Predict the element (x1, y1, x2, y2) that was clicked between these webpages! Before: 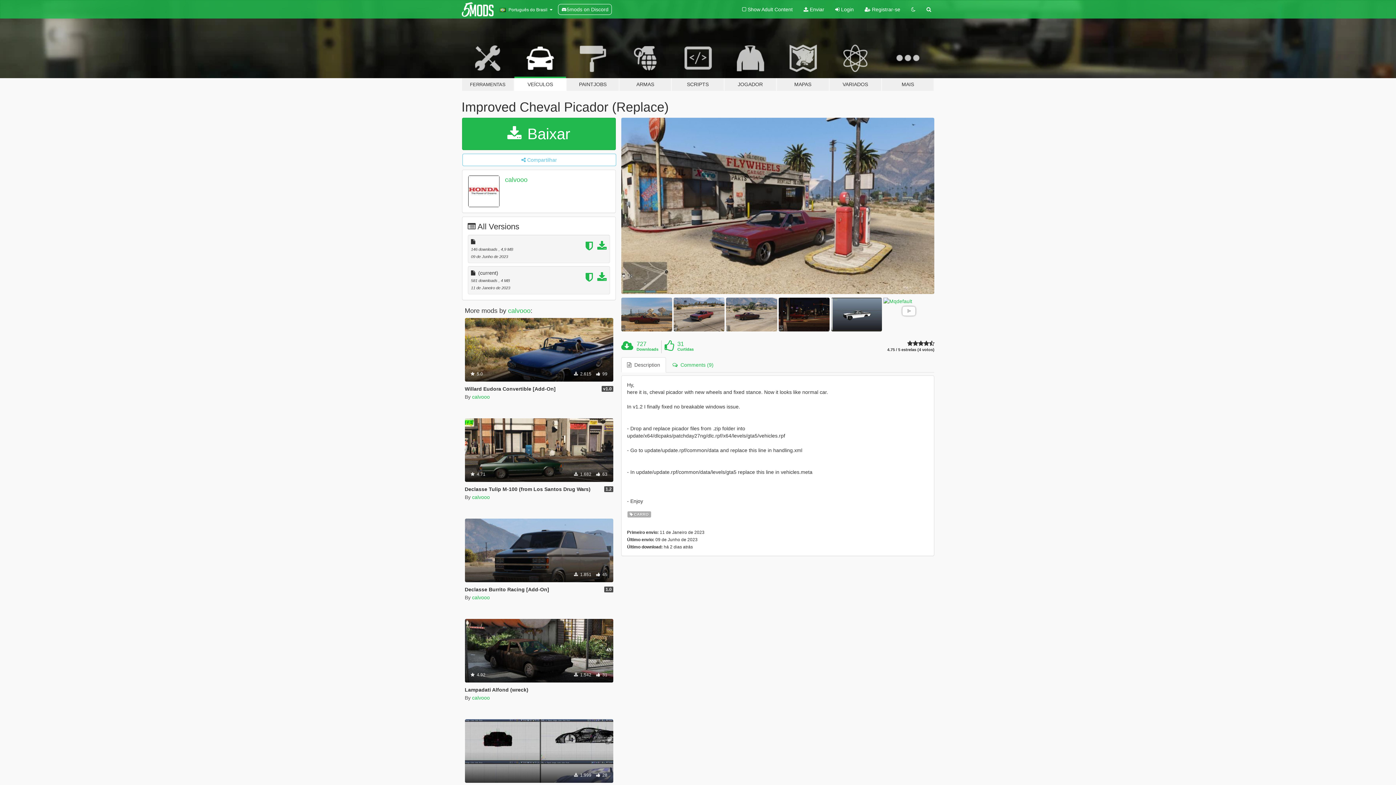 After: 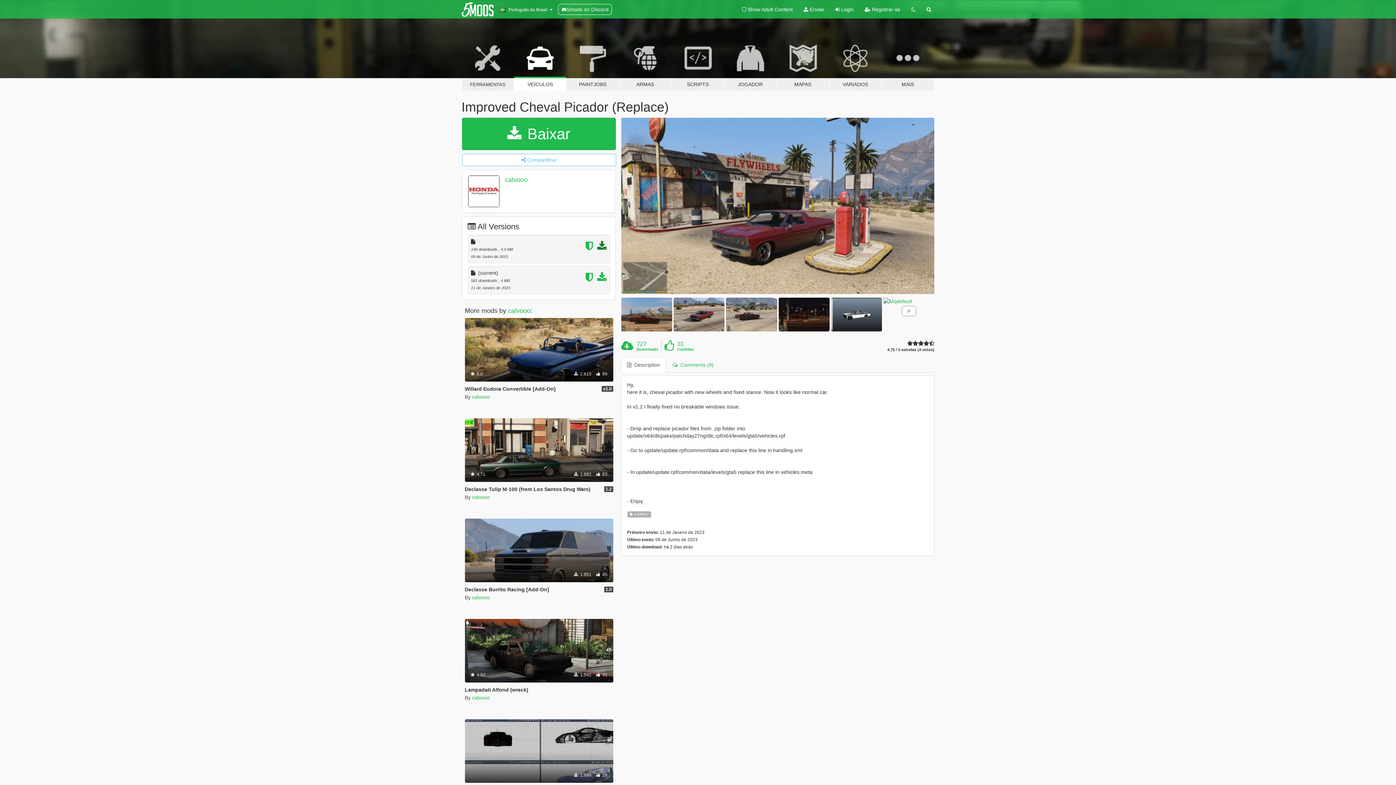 Action: bbox: (597, 244, 606, 250)